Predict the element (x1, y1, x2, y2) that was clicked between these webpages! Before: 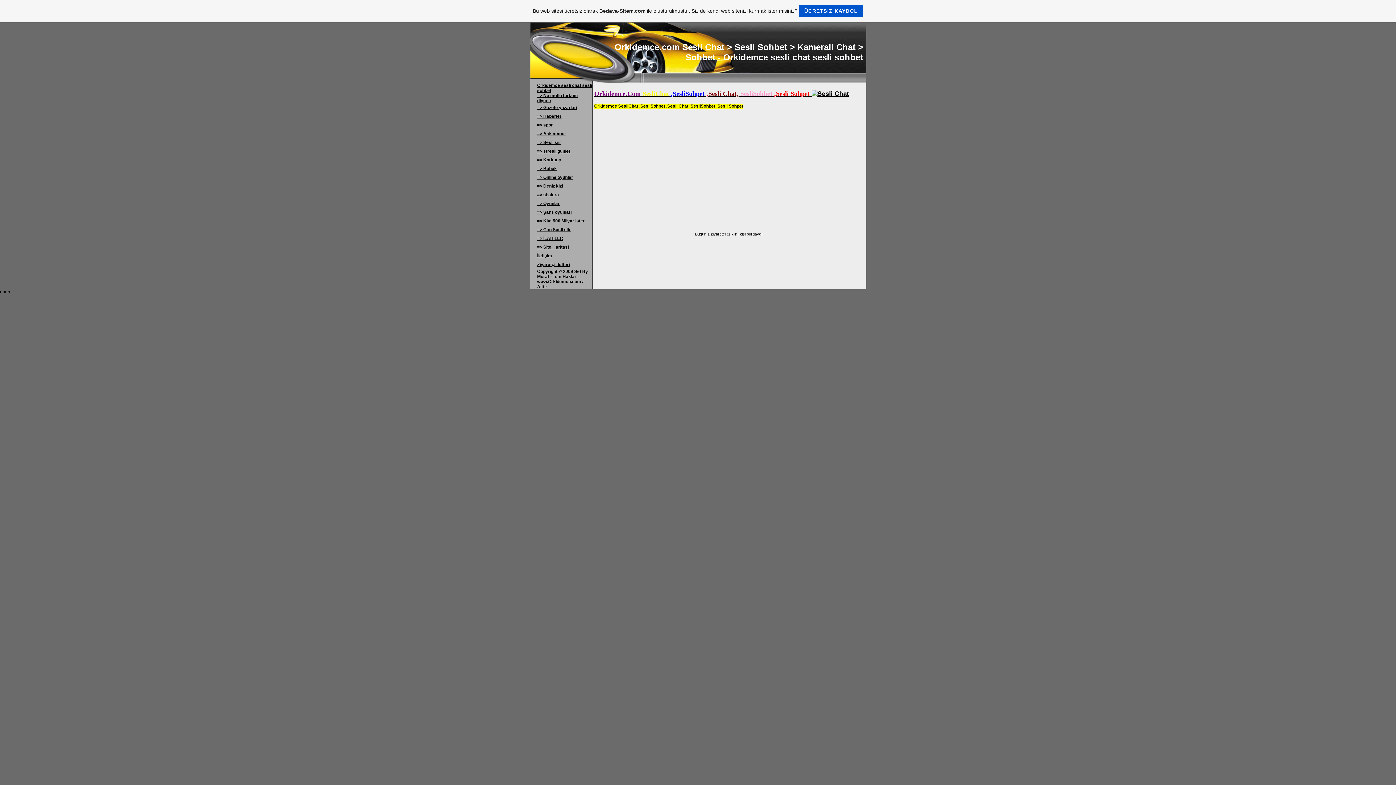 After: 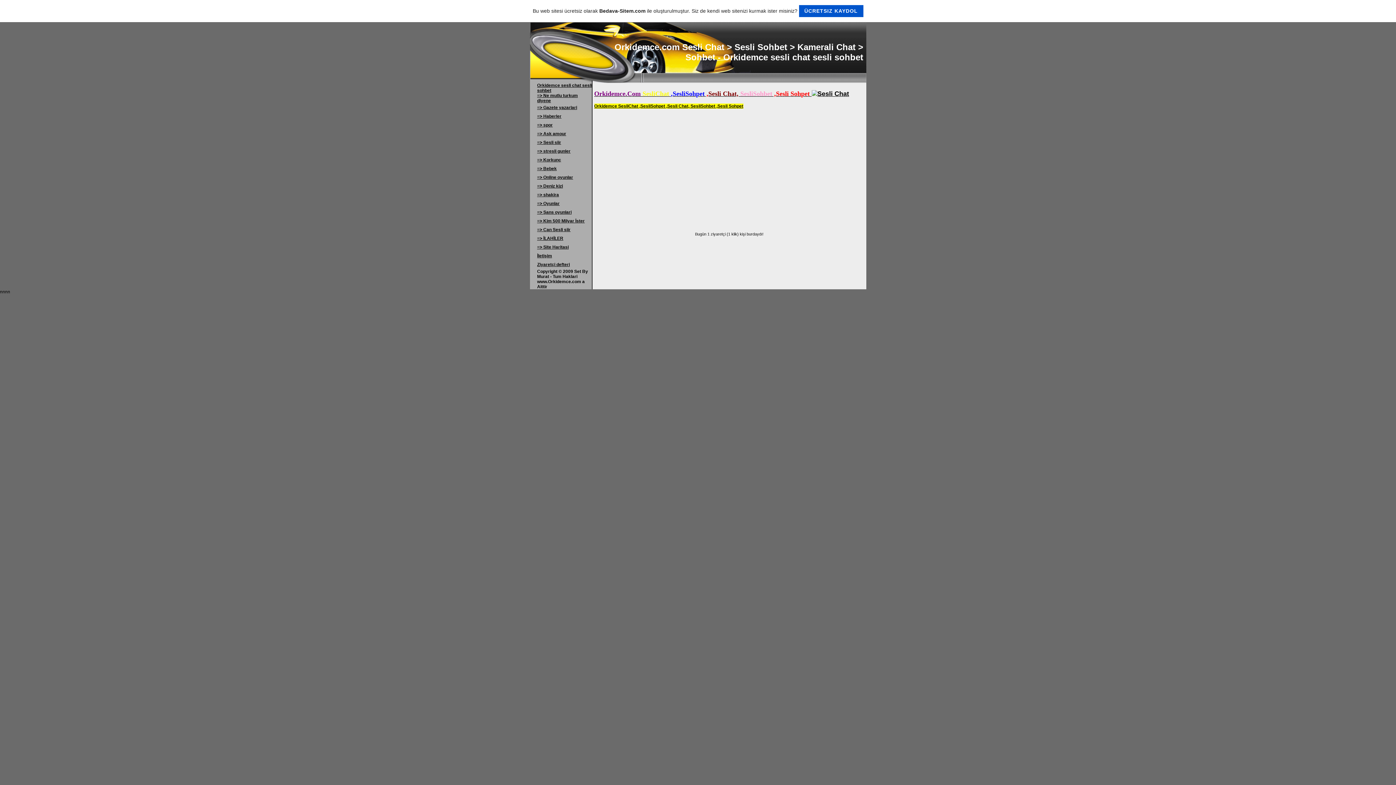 Action: label: Bu web sitesi ücretsiz olarak Bedava-Sitem.com ile oluşturulmuştur. Siz de kendi web sitenizi kurmak ister misiniz? ÜCRETSIZ KAYDOL bbox: (0, 0, 1396, 22)